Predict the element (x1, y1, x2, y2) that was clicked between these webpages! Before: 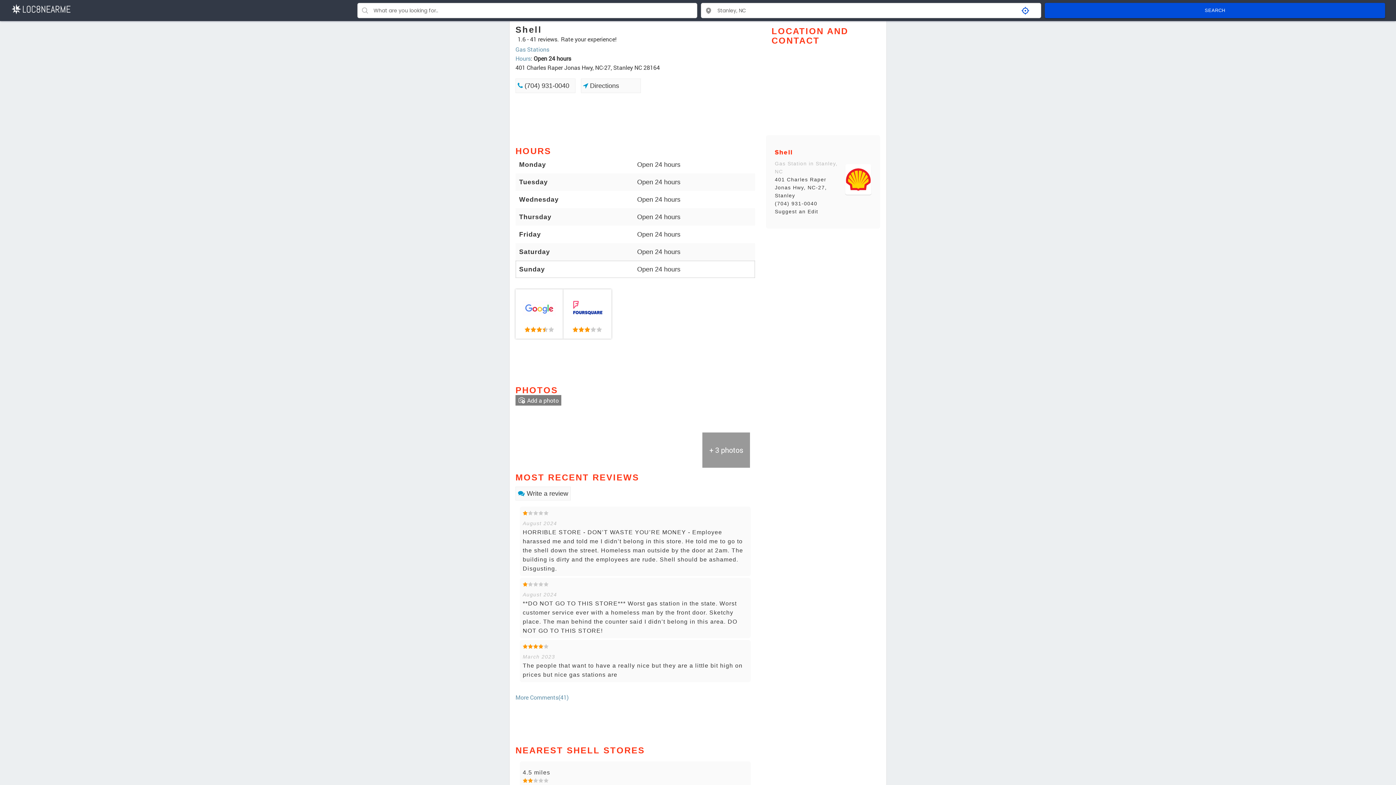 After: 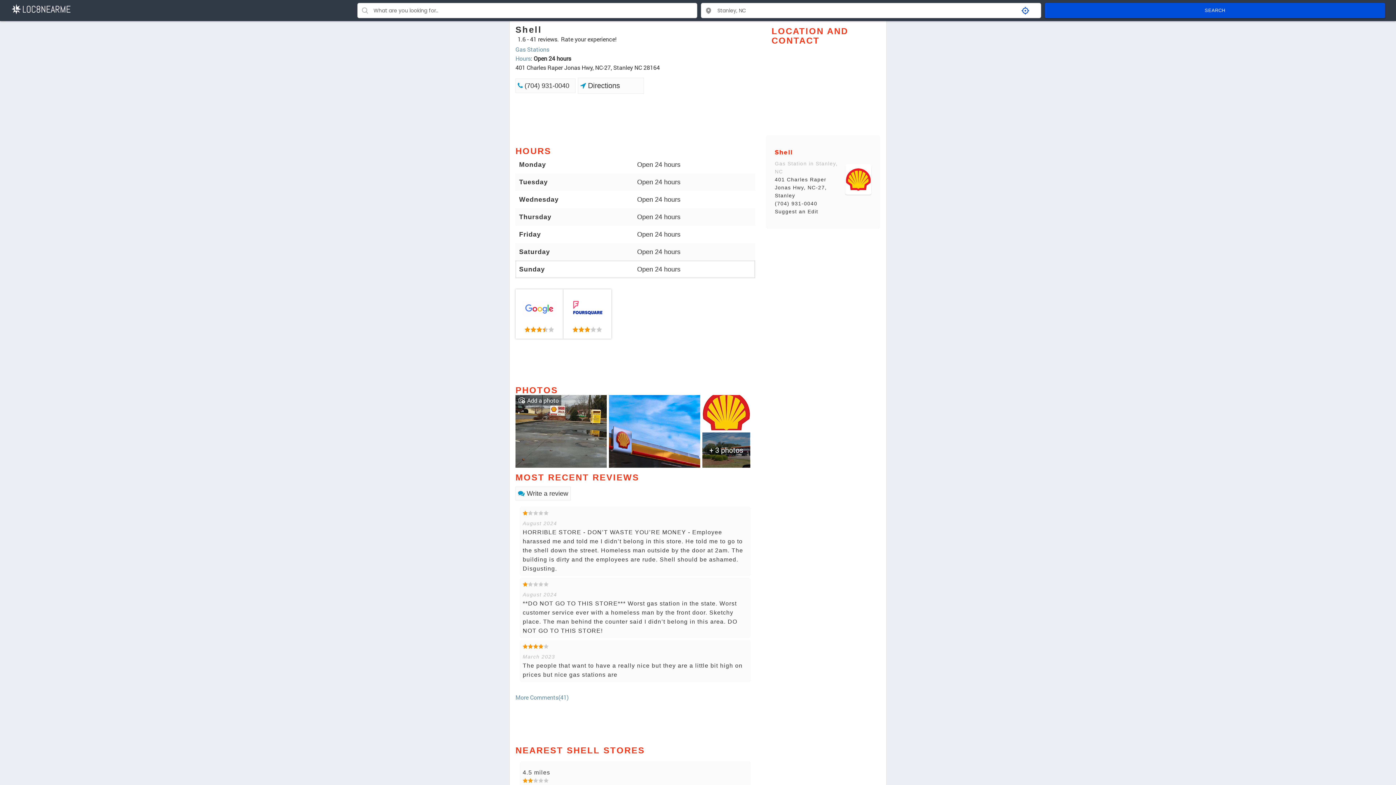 Action: label: link bbox: (581, 78, 640, 93)